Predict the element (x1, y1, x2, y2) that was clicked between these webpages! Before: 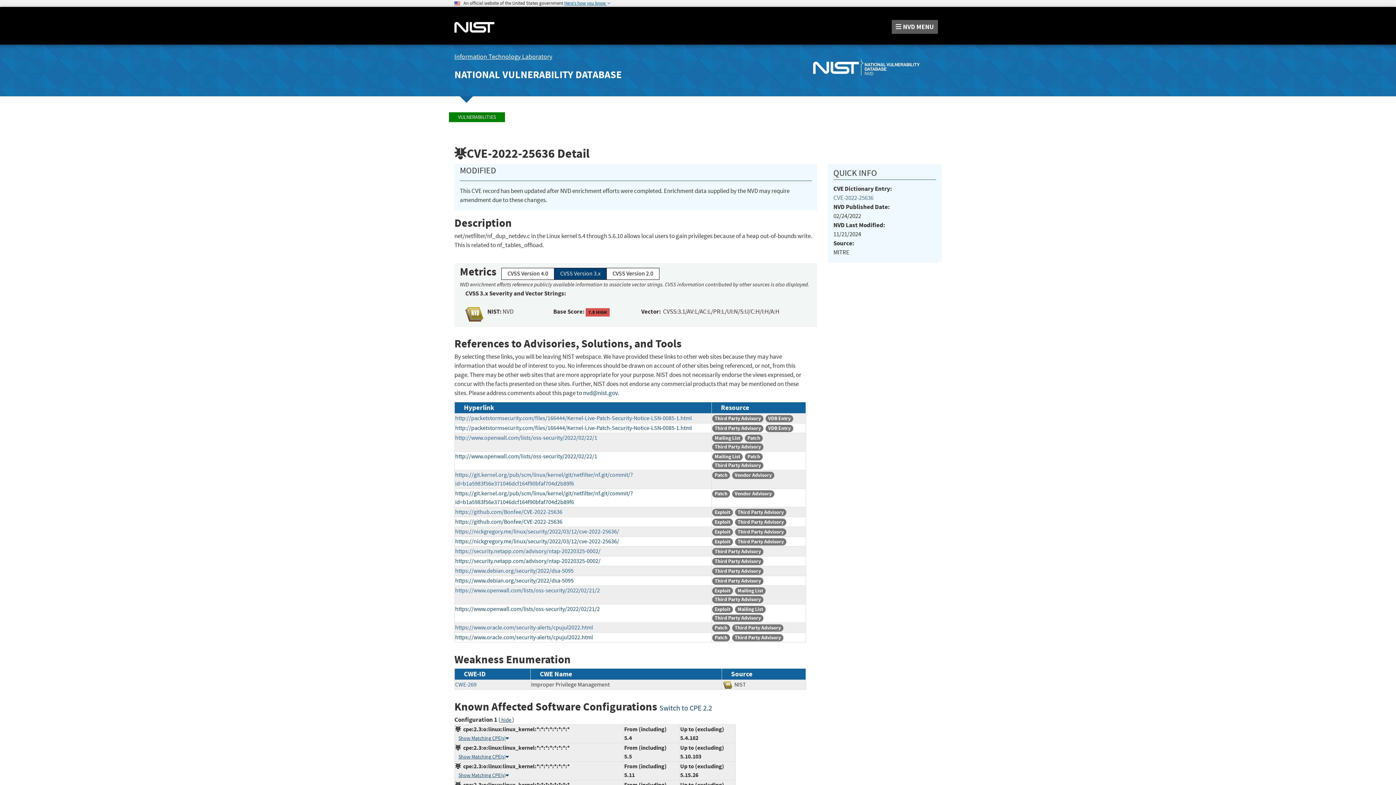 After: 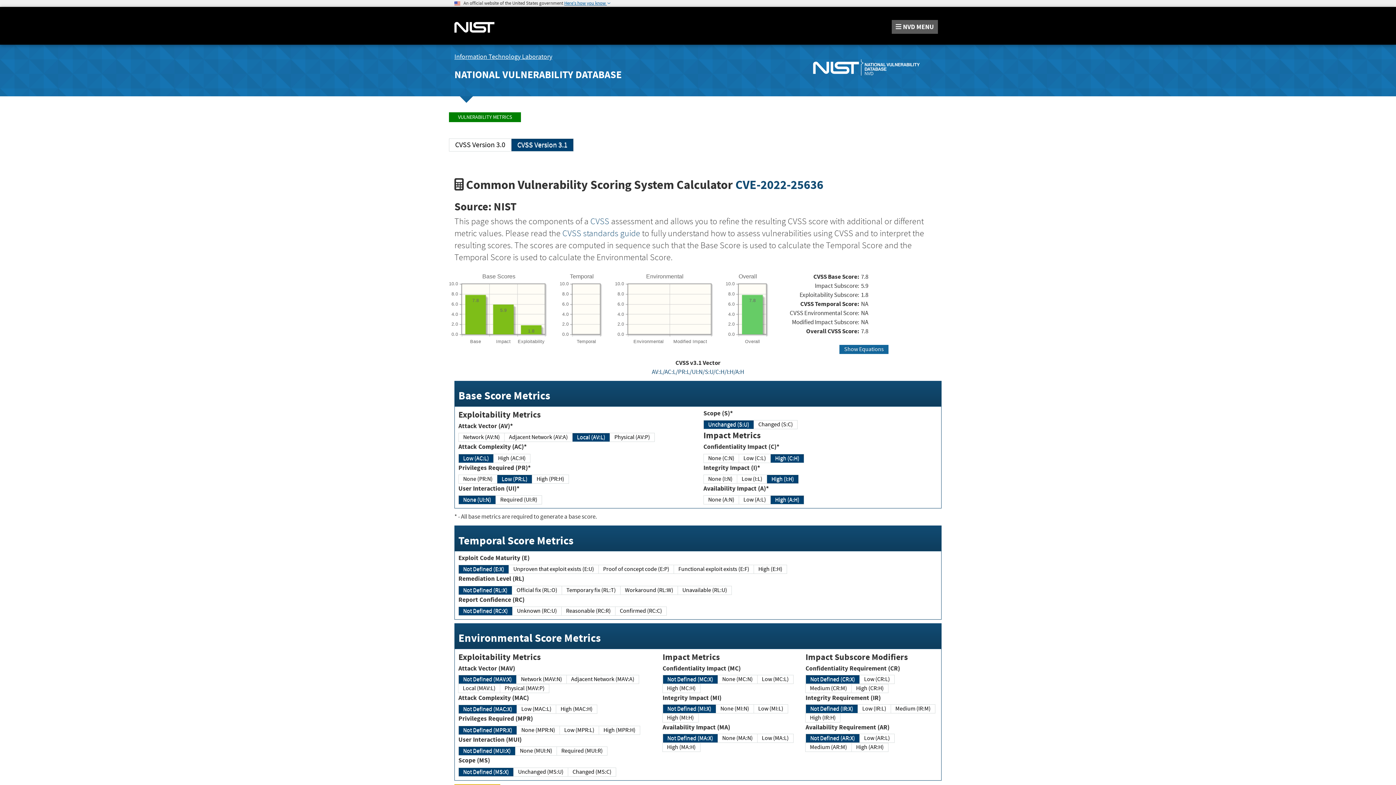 Action: label: 7.8 HIGH bbox: (585, 308, 609, 316)